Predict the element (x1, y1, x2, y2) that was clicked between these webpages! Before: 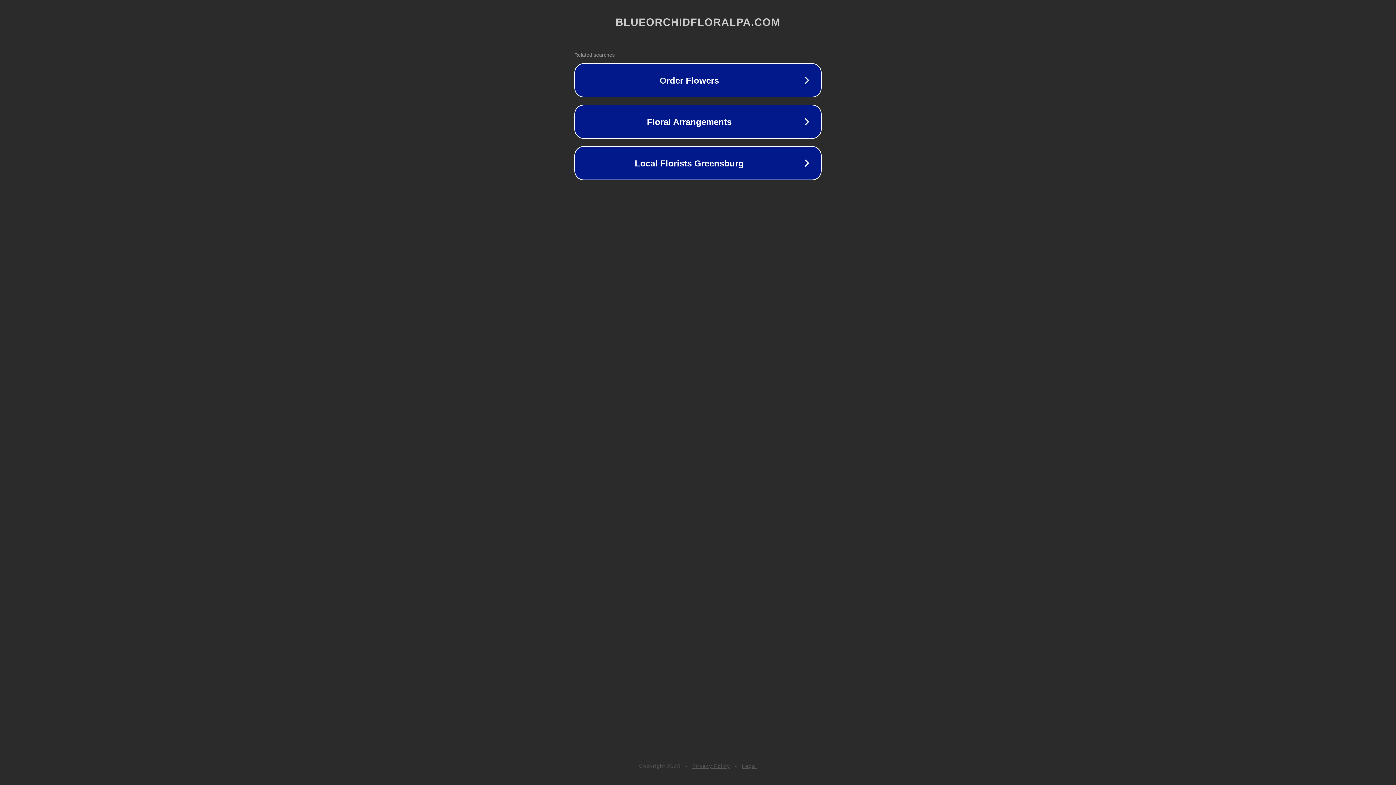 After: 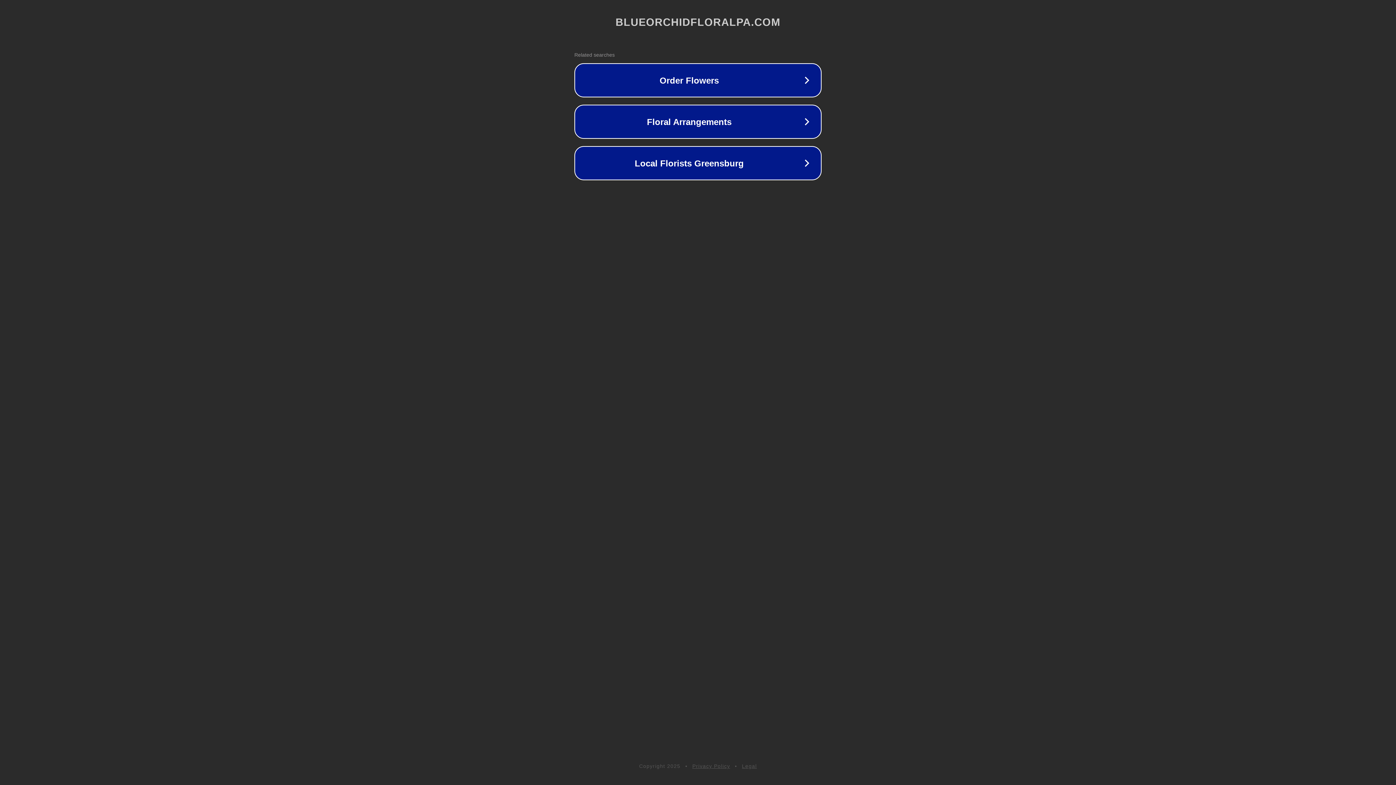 Action: label: Legal bbox: (742, 763, 757, 769)